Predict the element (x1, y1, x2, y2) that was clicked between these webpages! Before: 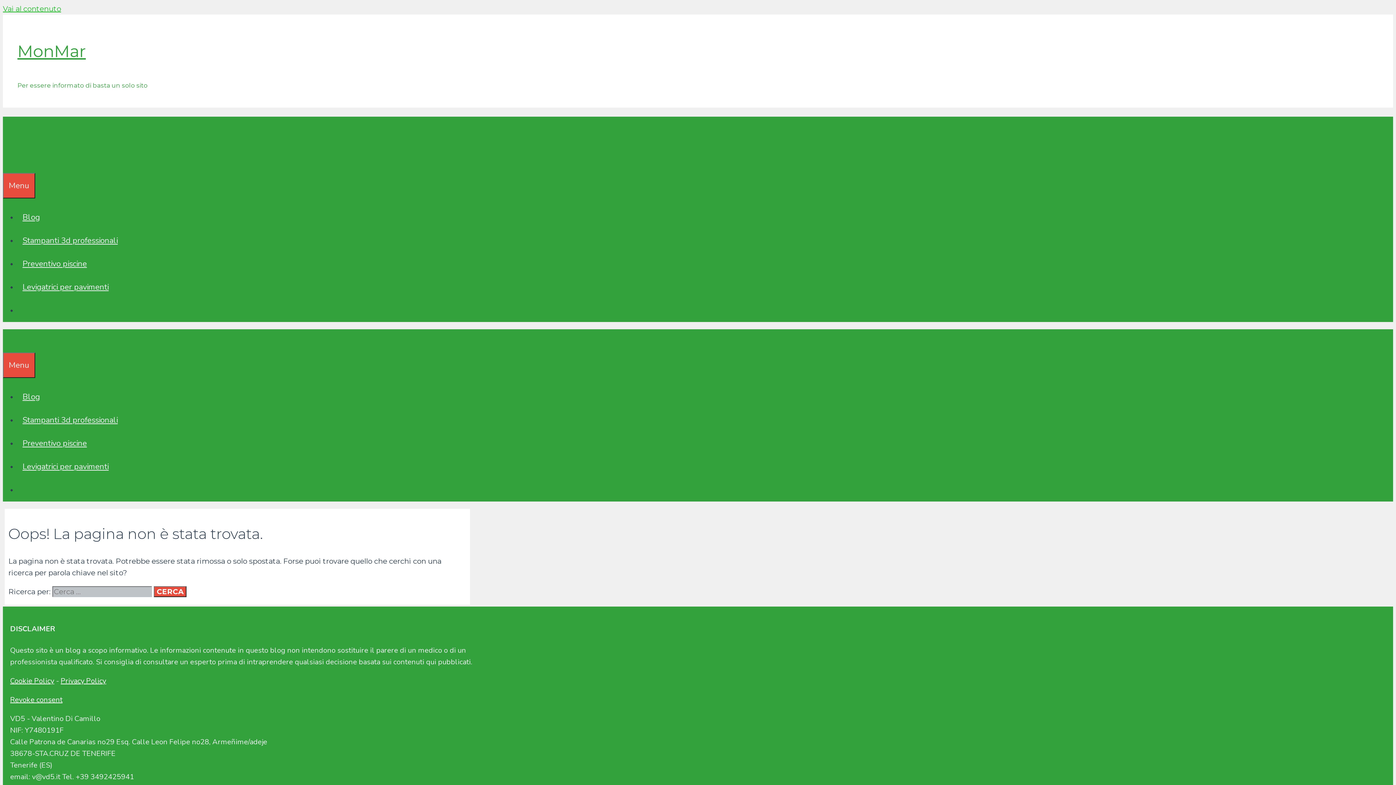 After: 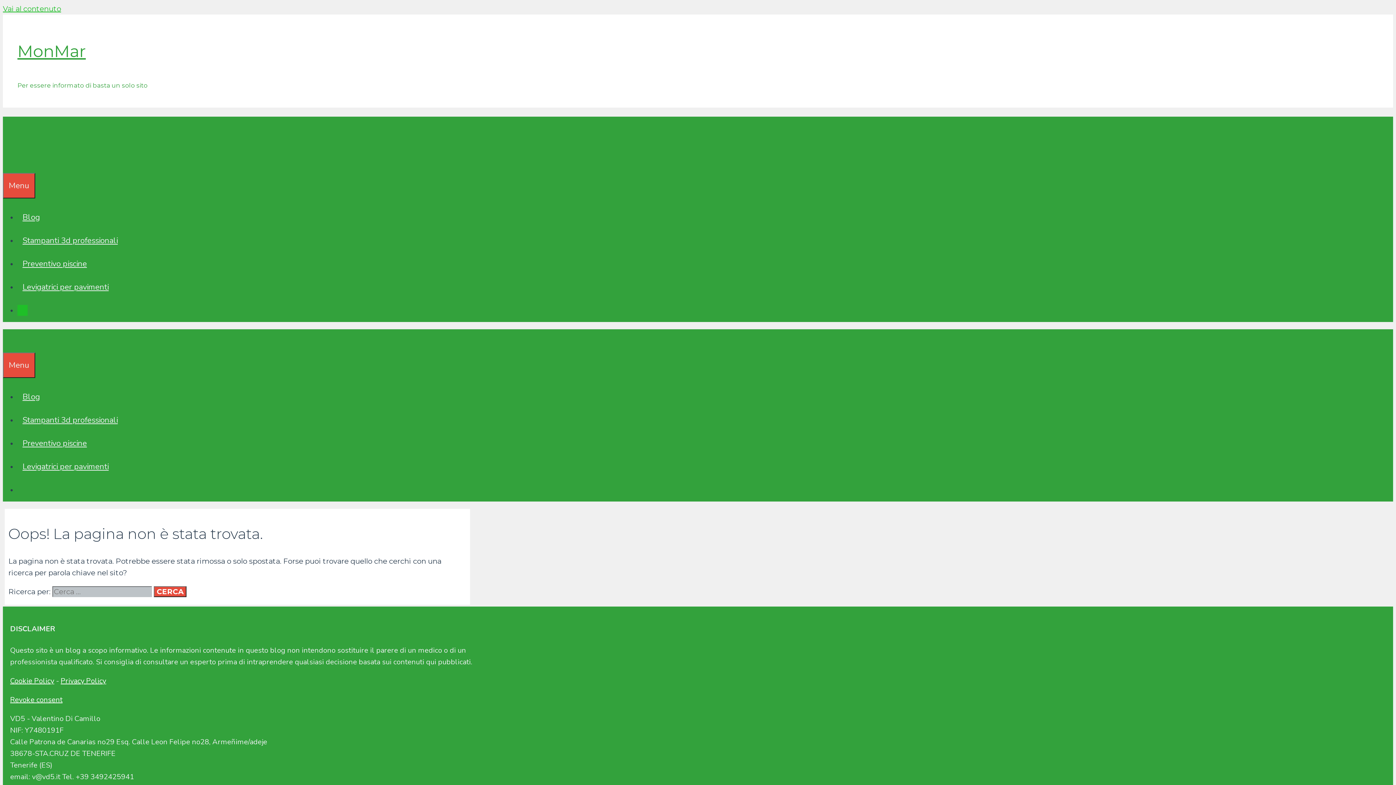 Action: label: Apri la barra di ricerca bbox: (17, 305, 27, 316)